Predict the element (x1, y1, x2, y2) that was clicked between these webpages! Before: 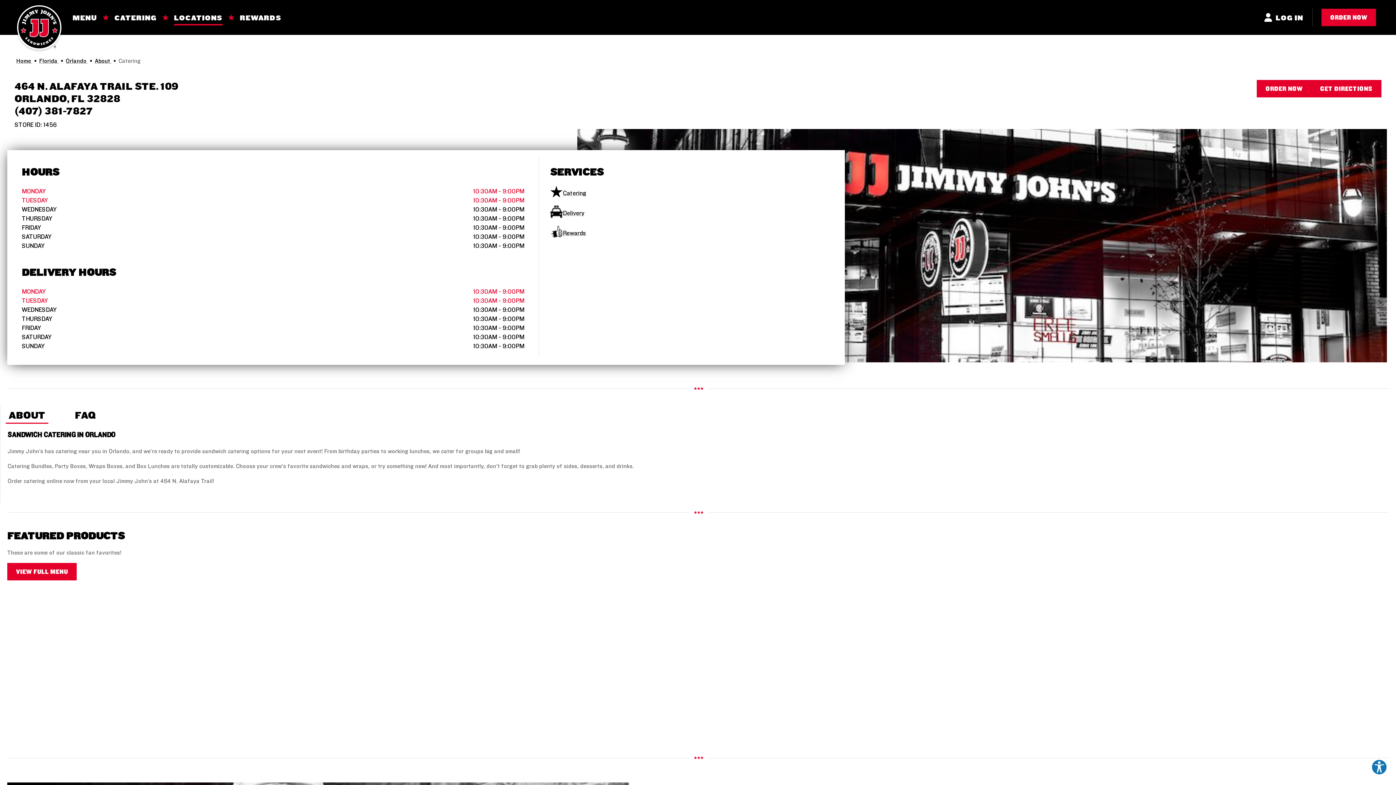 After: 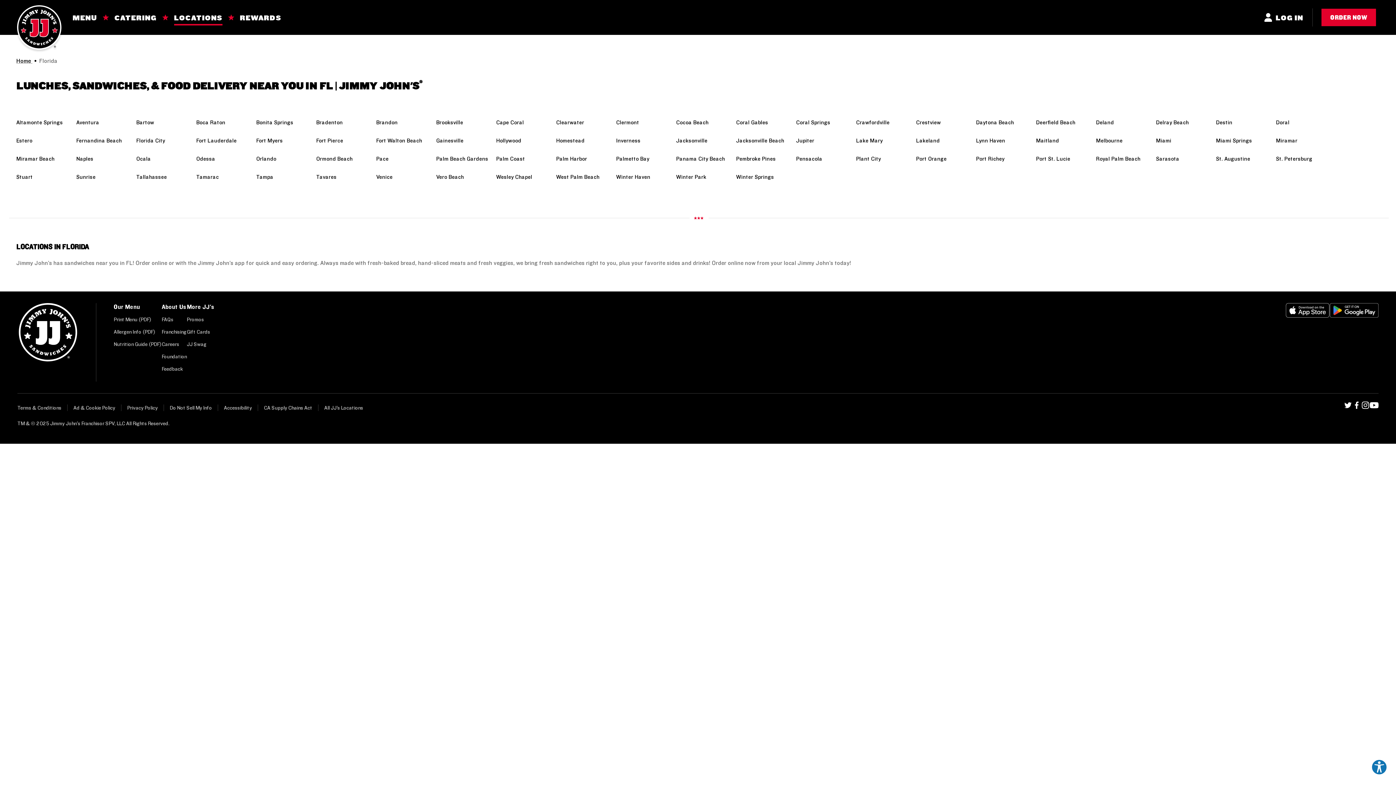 Action: bbox: (39, 57, 58, 64) label: Florida 